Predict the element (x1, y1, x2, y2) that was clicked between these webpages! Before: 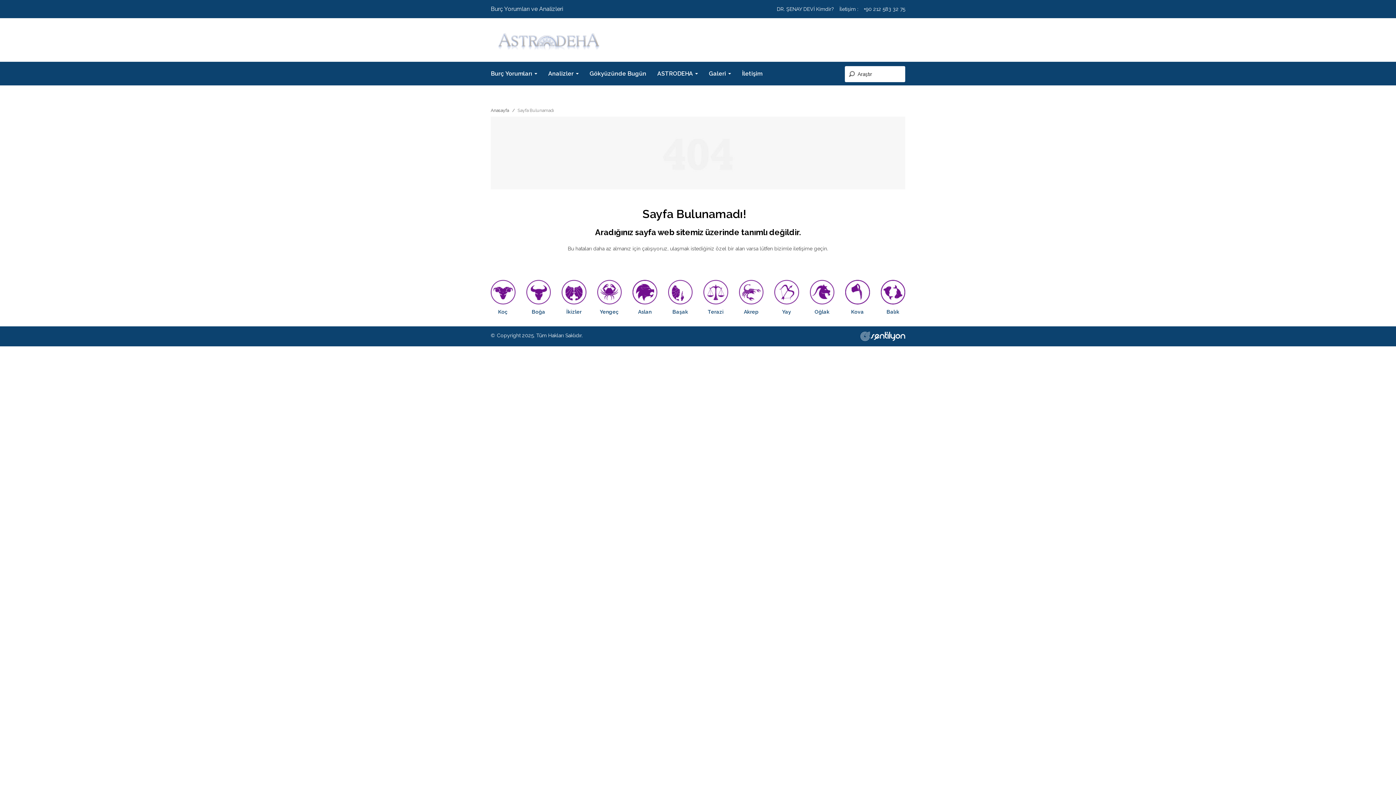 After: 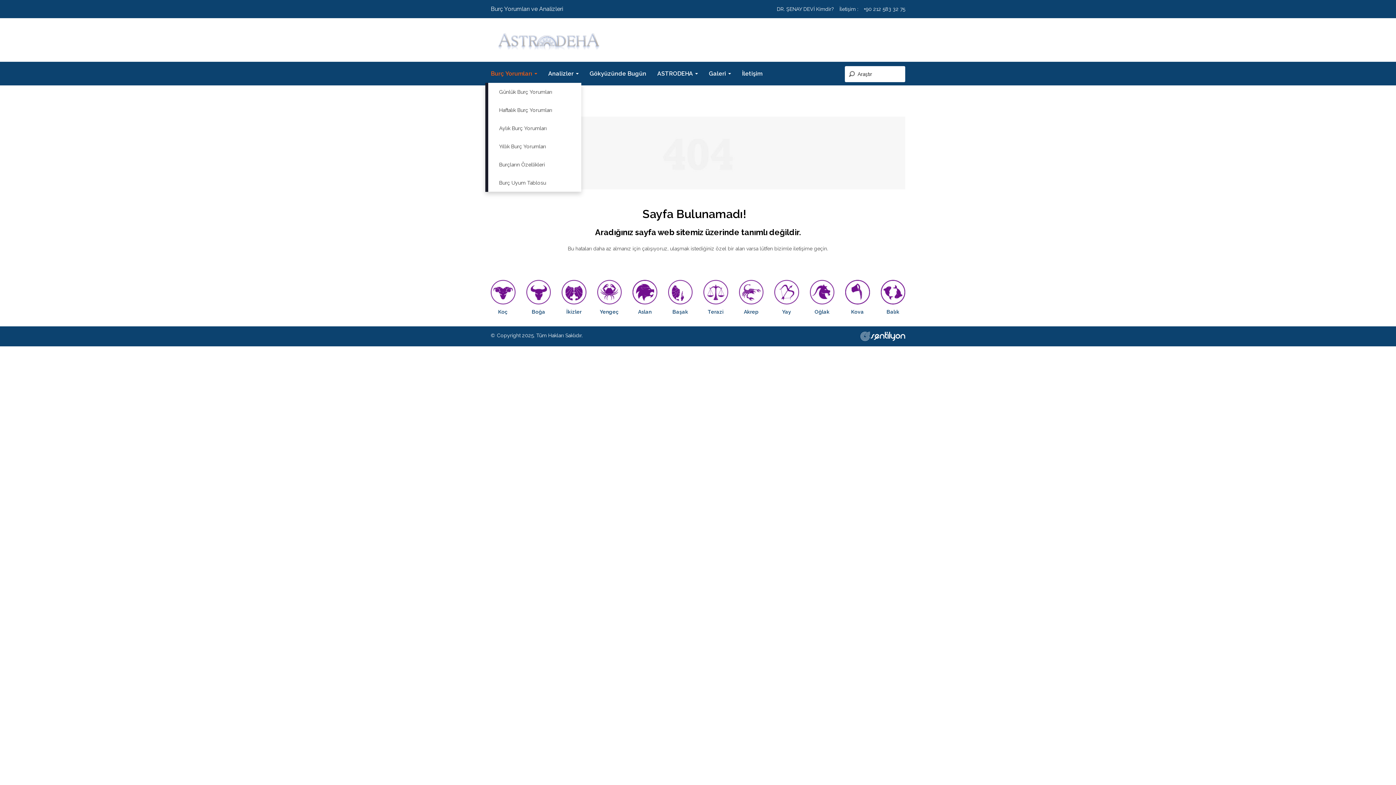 Action: label: Burç Yorumları  bbox: (485, 64, 542, 82)